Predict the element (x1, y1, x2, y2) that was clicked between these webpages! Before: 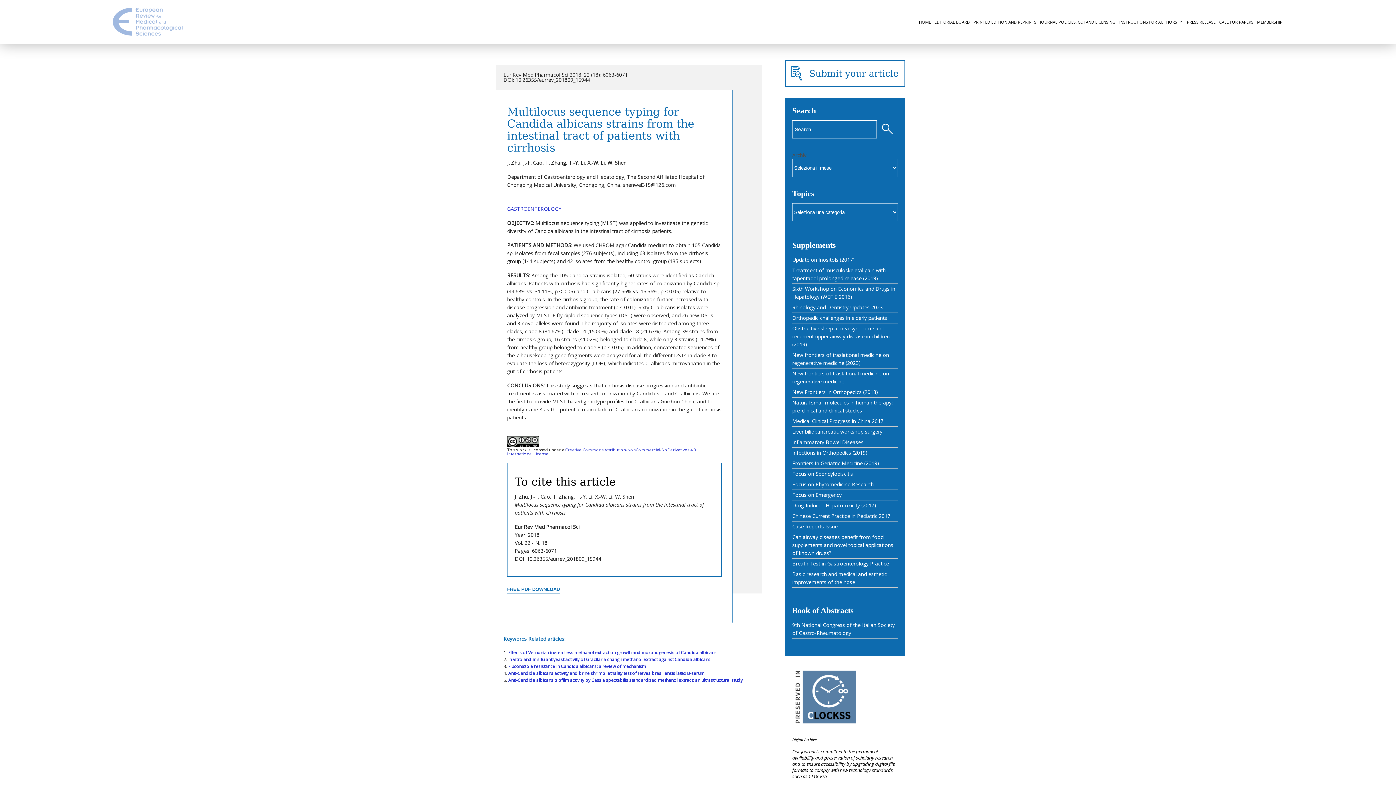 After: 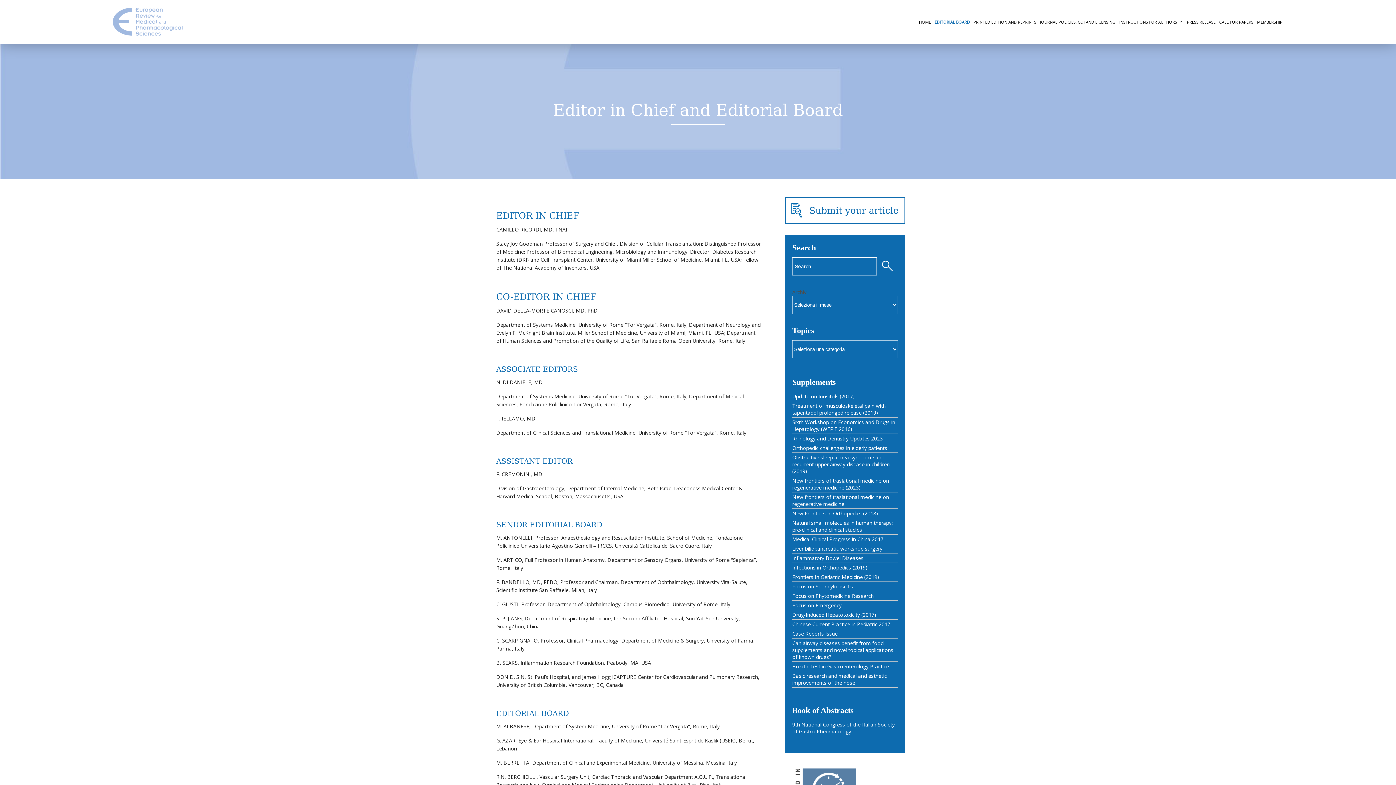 Action: bbox: (933, 20, 971, 24) label: EDITORIAL BOARD